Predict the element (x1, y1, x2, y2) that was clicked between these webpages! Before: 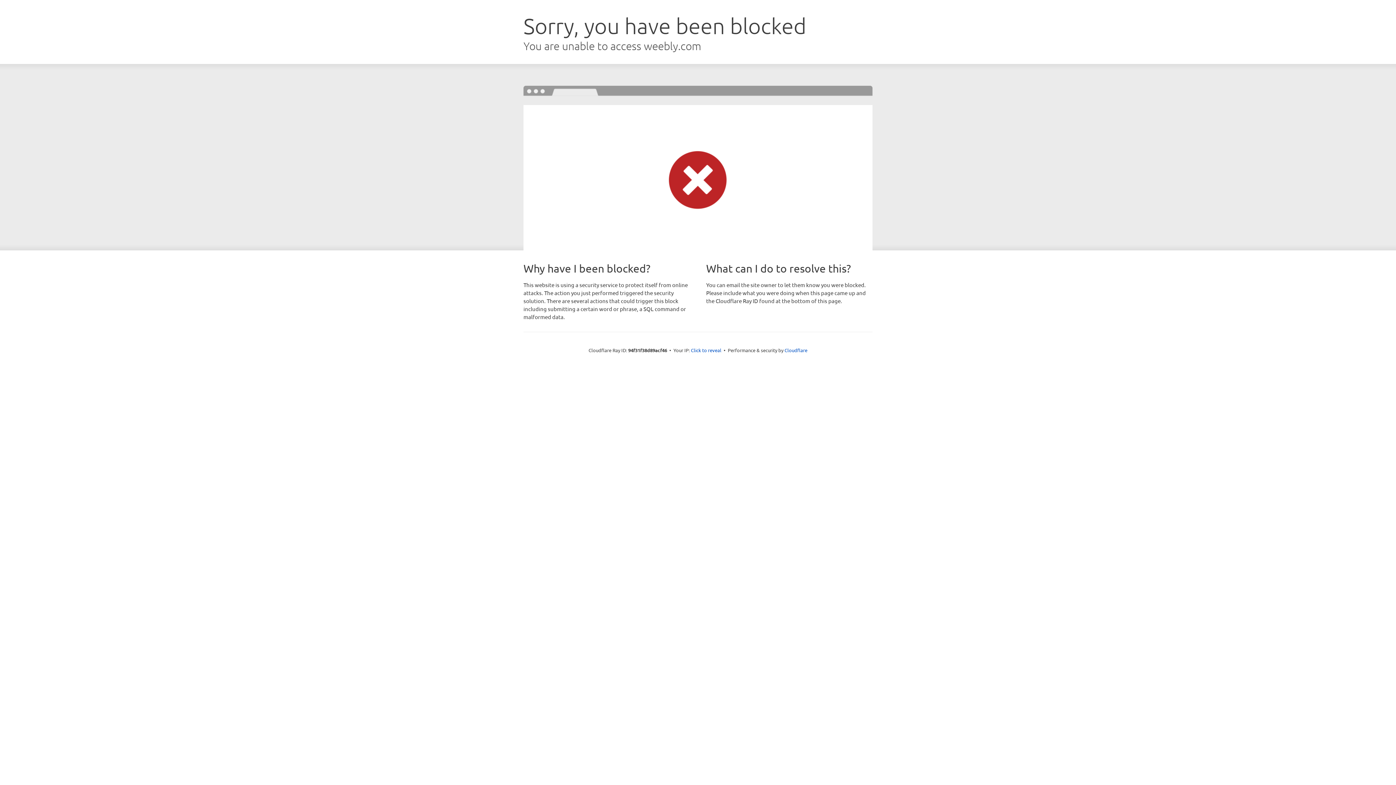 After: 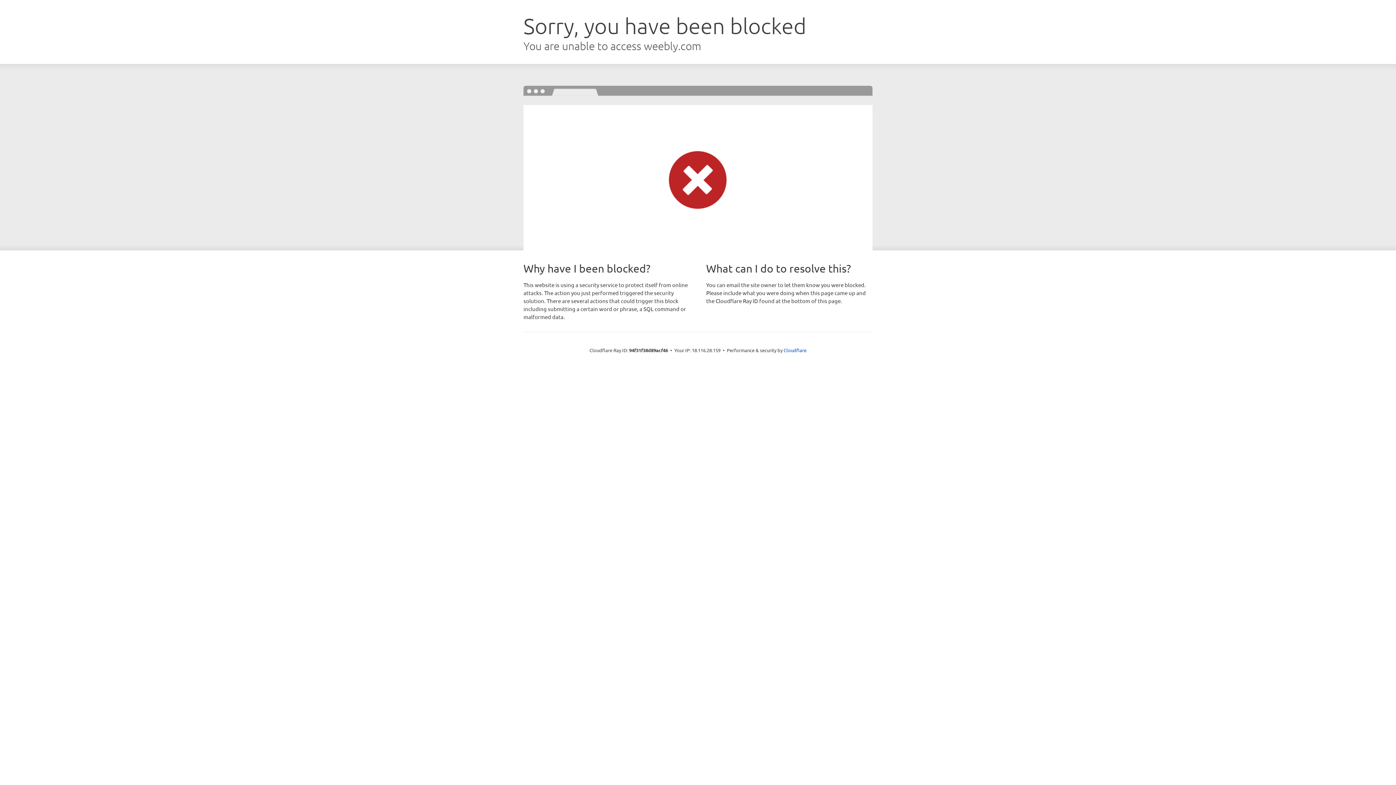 Action: label: Click to reveal bbox: (691, 346, 721, 353)